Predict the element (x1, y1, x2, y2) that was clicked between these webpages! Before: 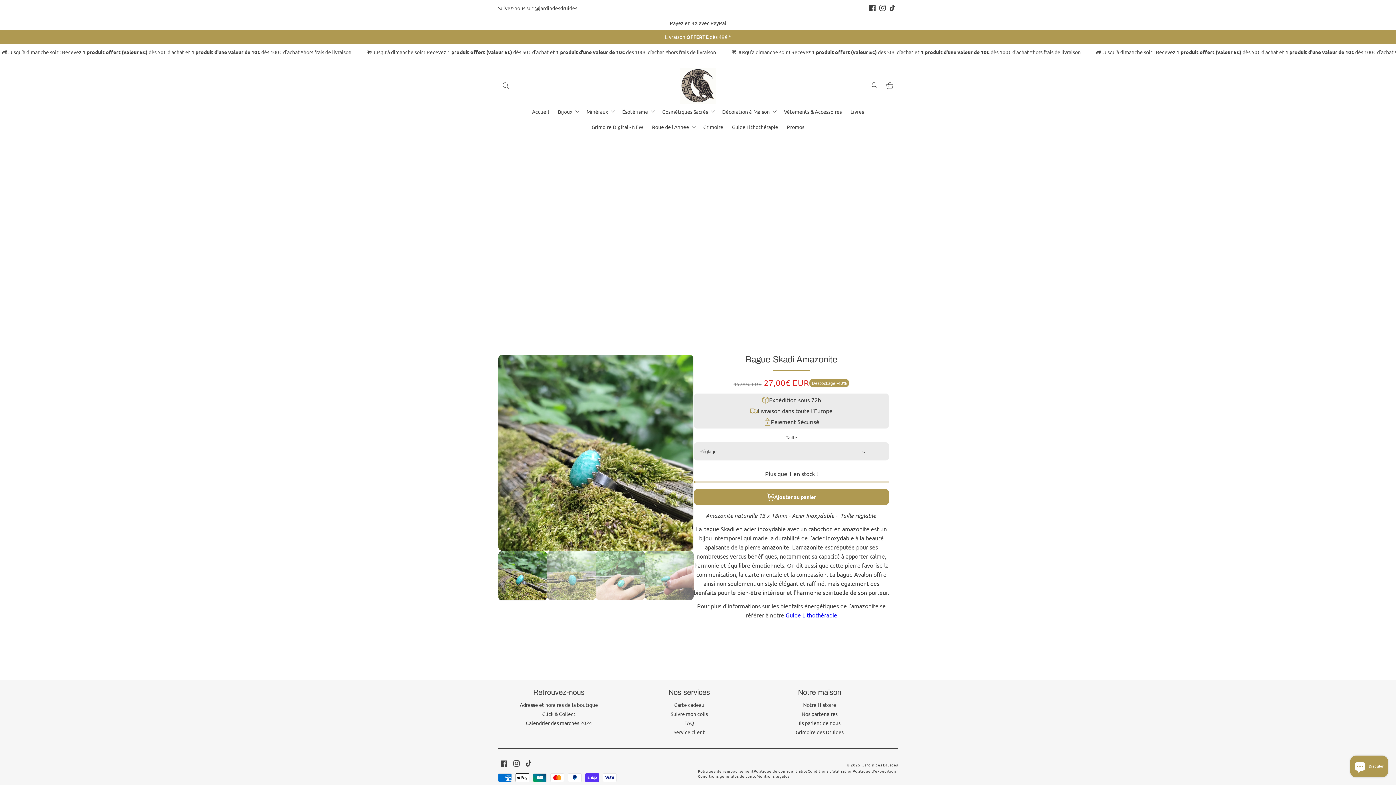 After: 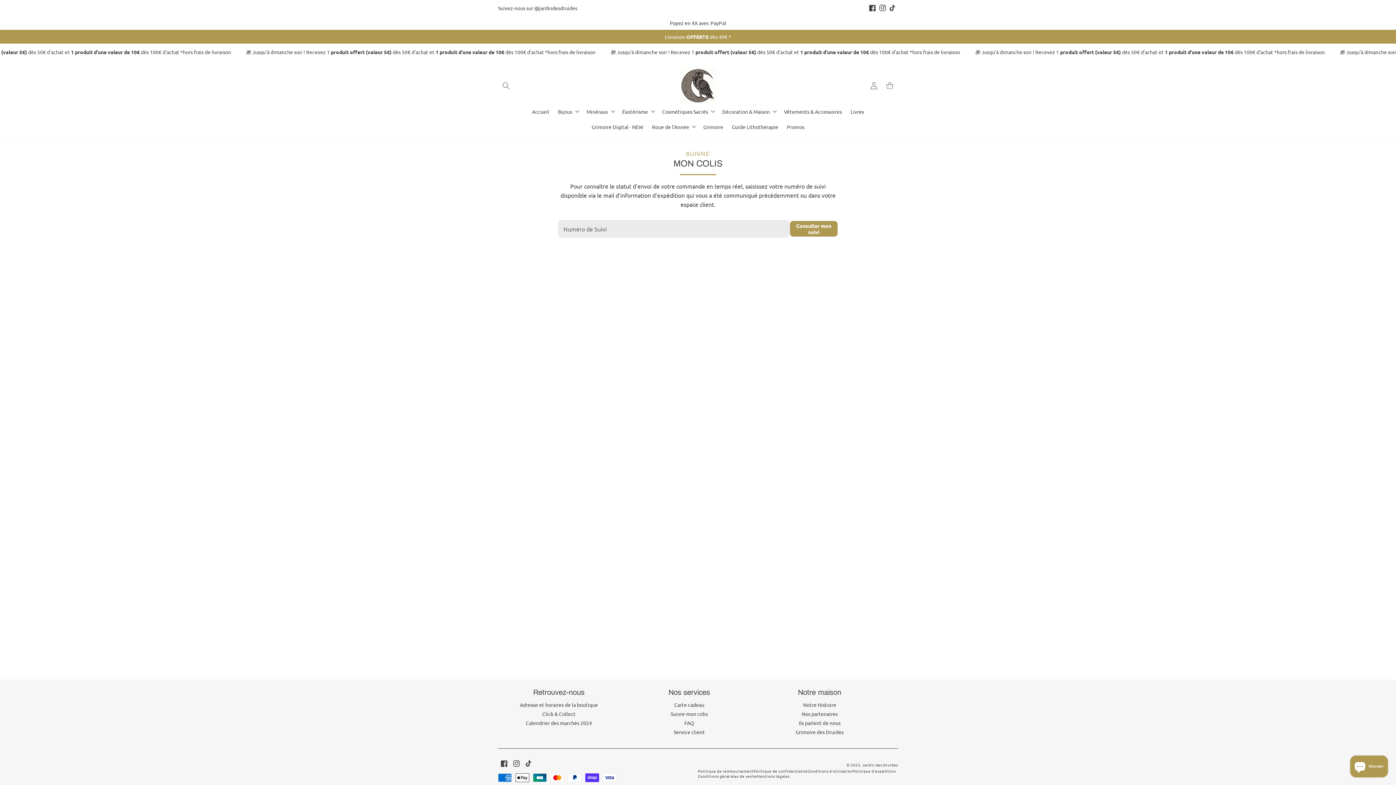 Action: label: Suivre mon colis bbox: (670, 709, 707, 718)